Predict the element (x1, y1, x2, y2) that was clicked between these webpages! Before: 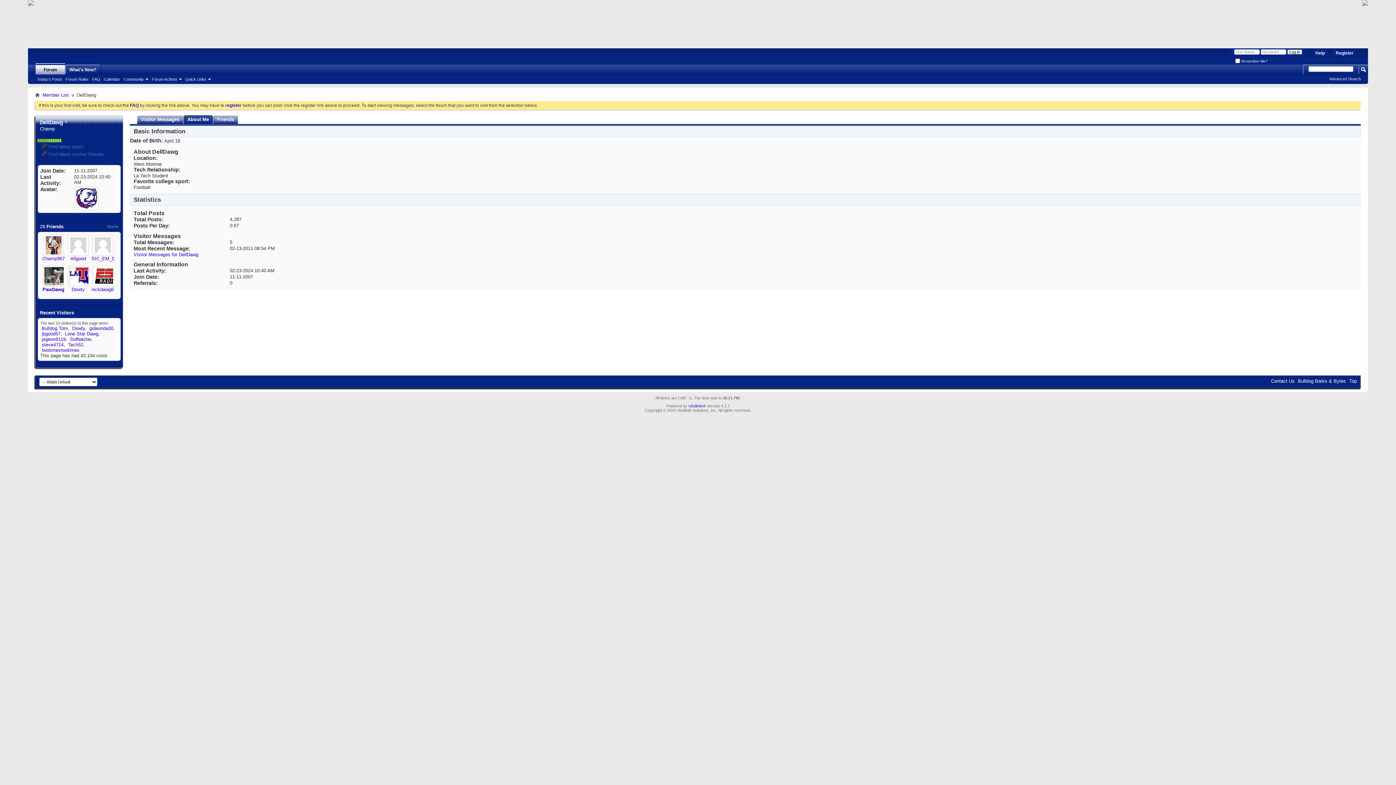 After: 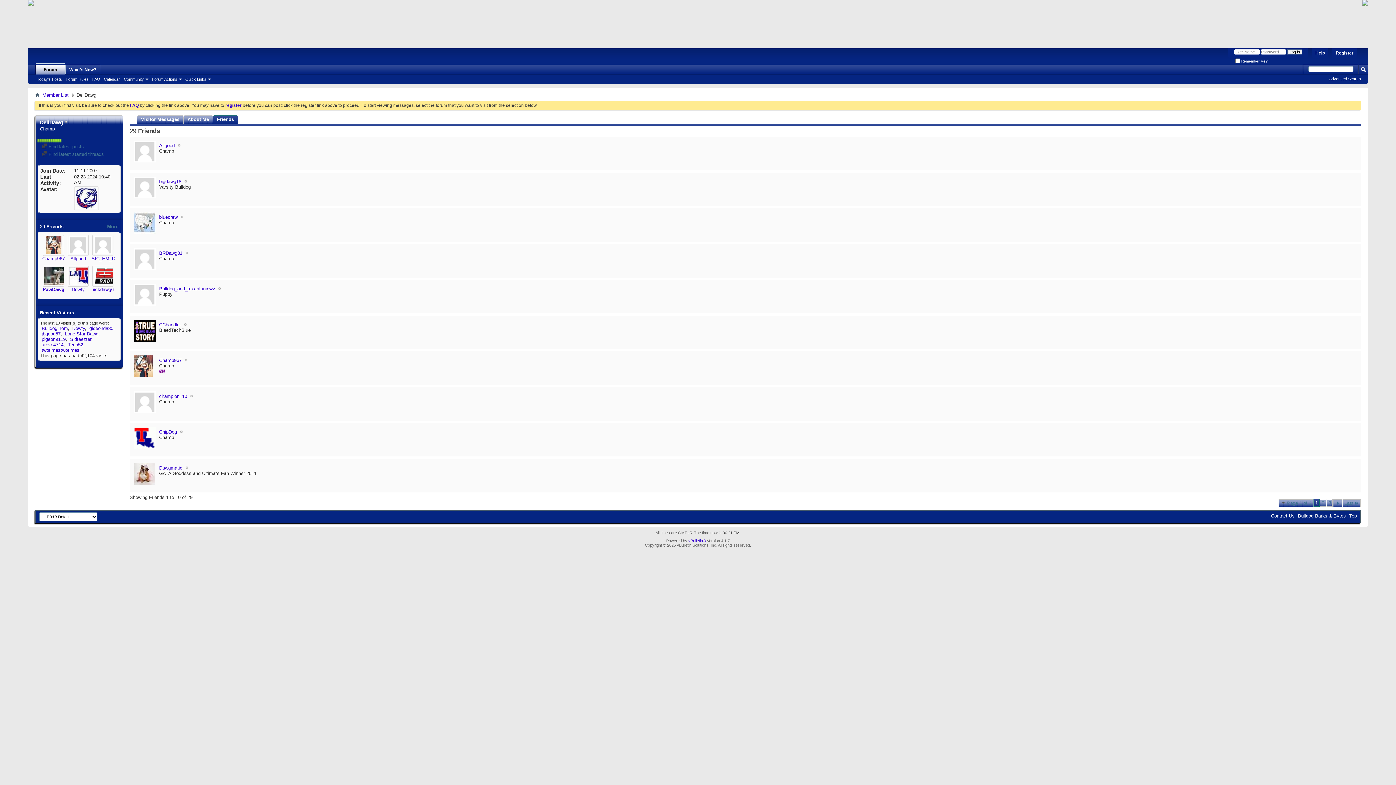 Action: label: Friends bbox: (217, 115, 234, 124)